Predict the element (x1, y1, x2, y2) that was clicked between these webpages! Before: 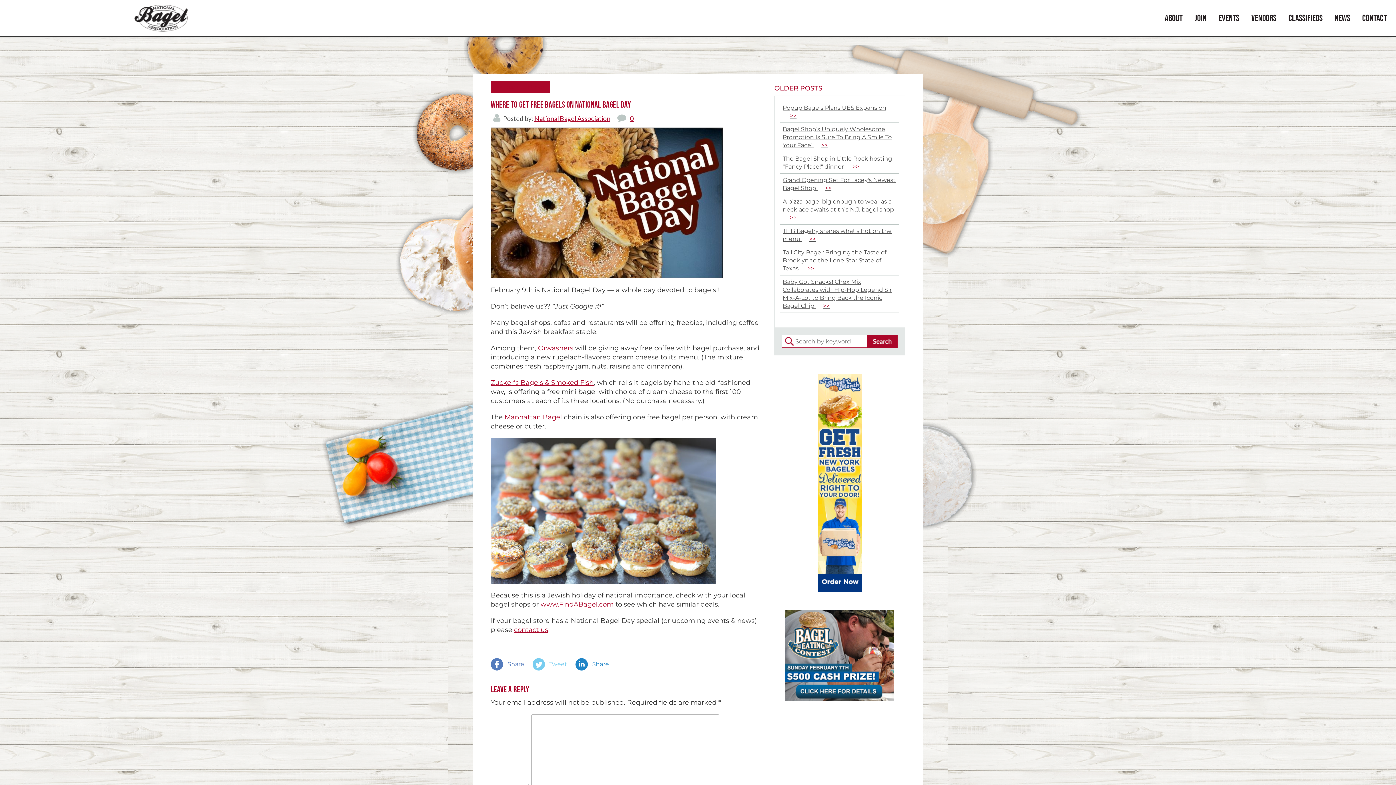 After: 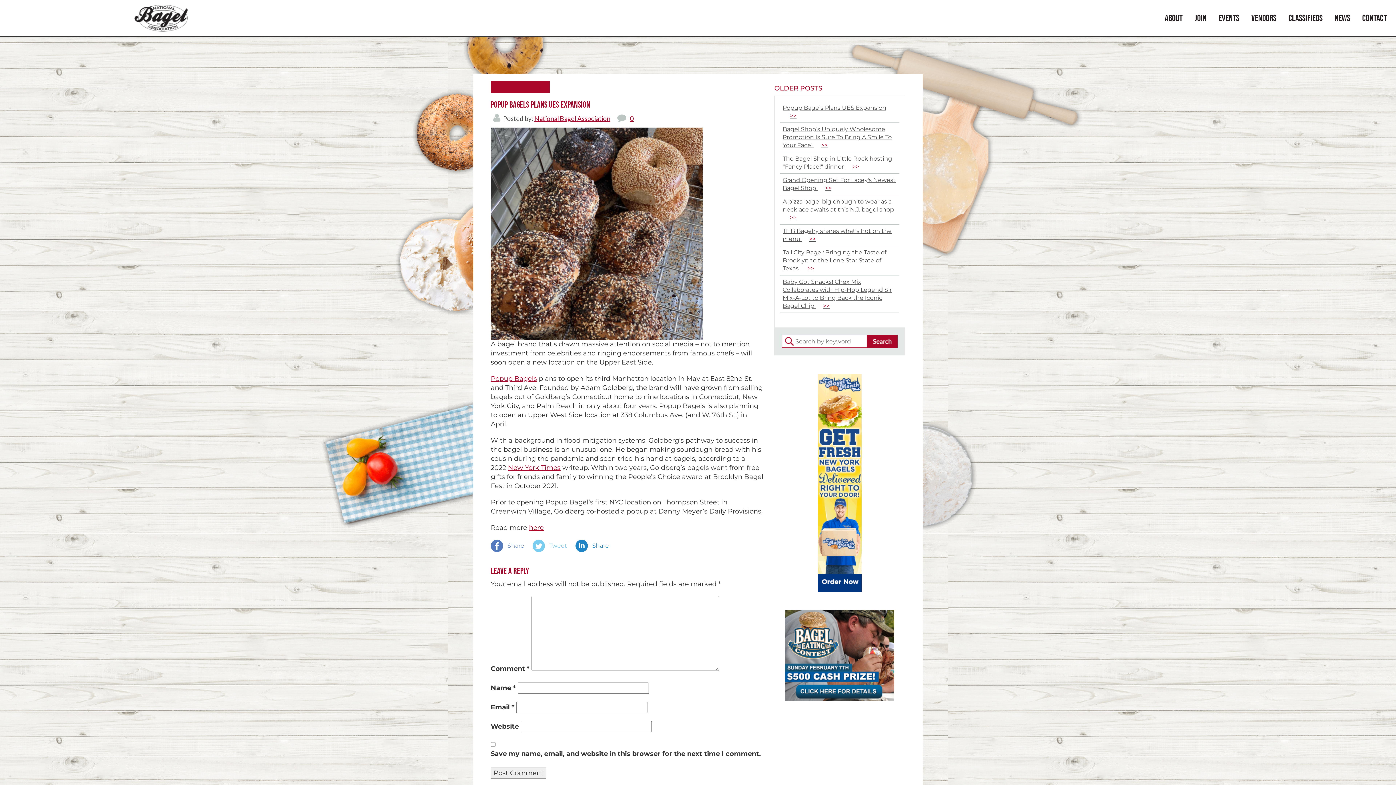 Action: bbox: (780, 101, 899, 122) label: Popup Bagels Plans UES Expansion >>